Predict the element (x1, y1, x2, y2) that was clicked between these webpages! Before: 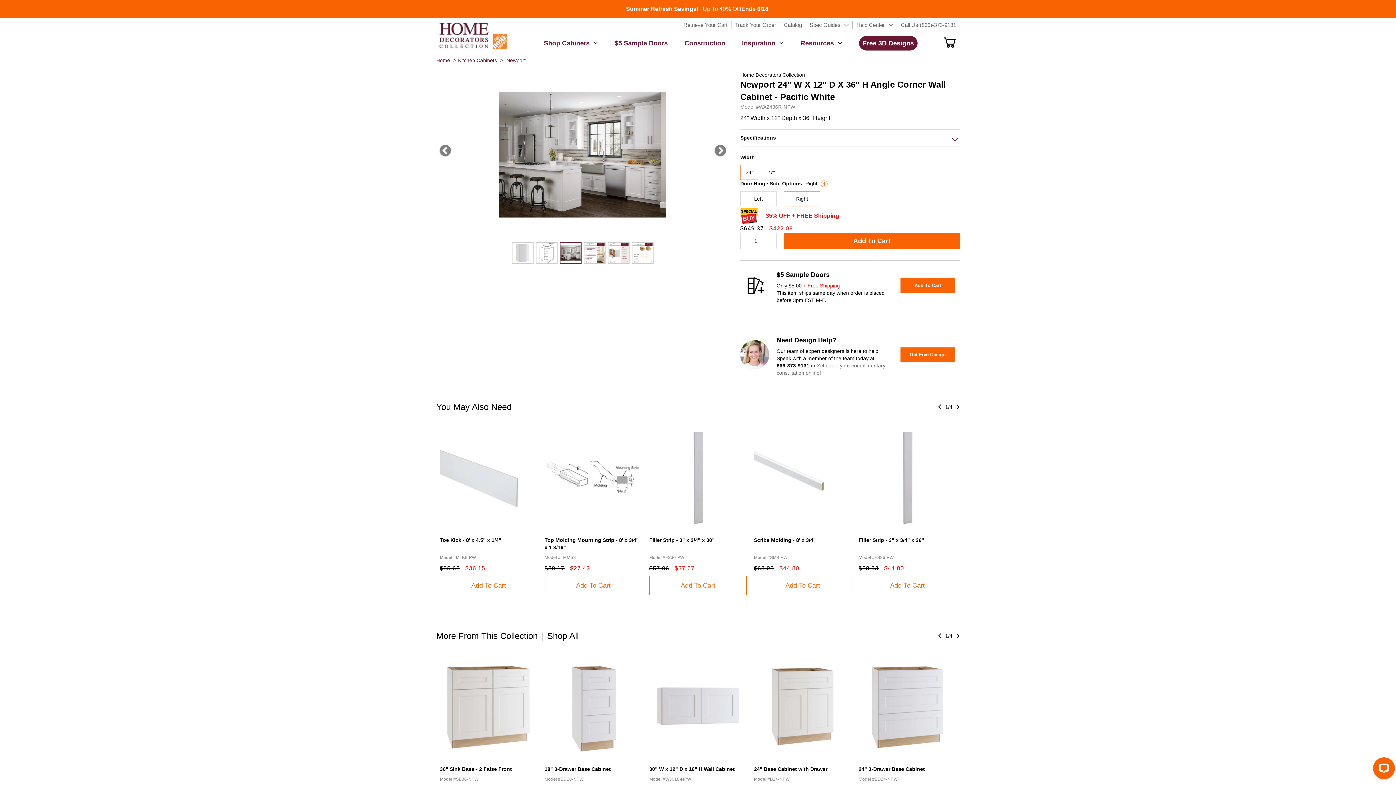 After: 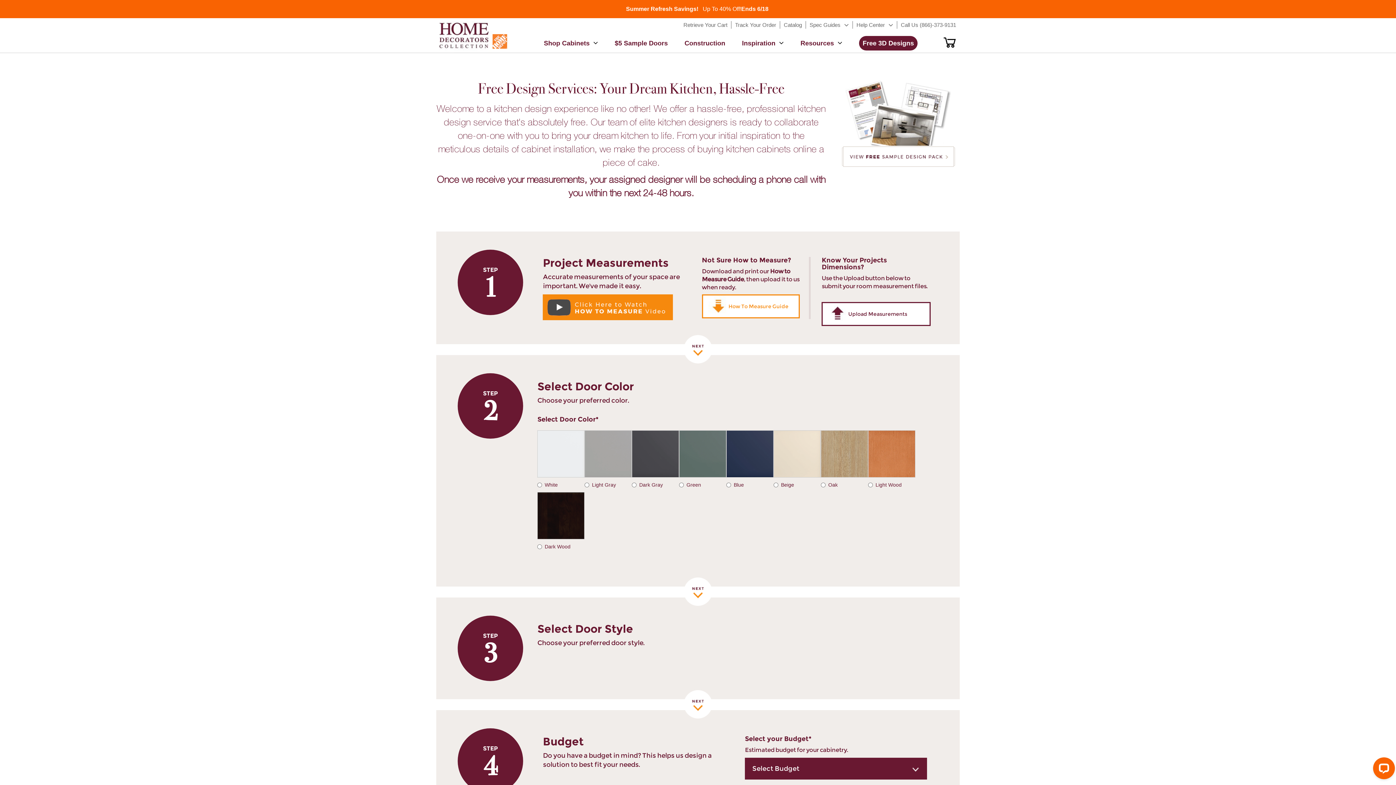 Action: label: Get Free Design bbox: (900, 347, 955, 362)